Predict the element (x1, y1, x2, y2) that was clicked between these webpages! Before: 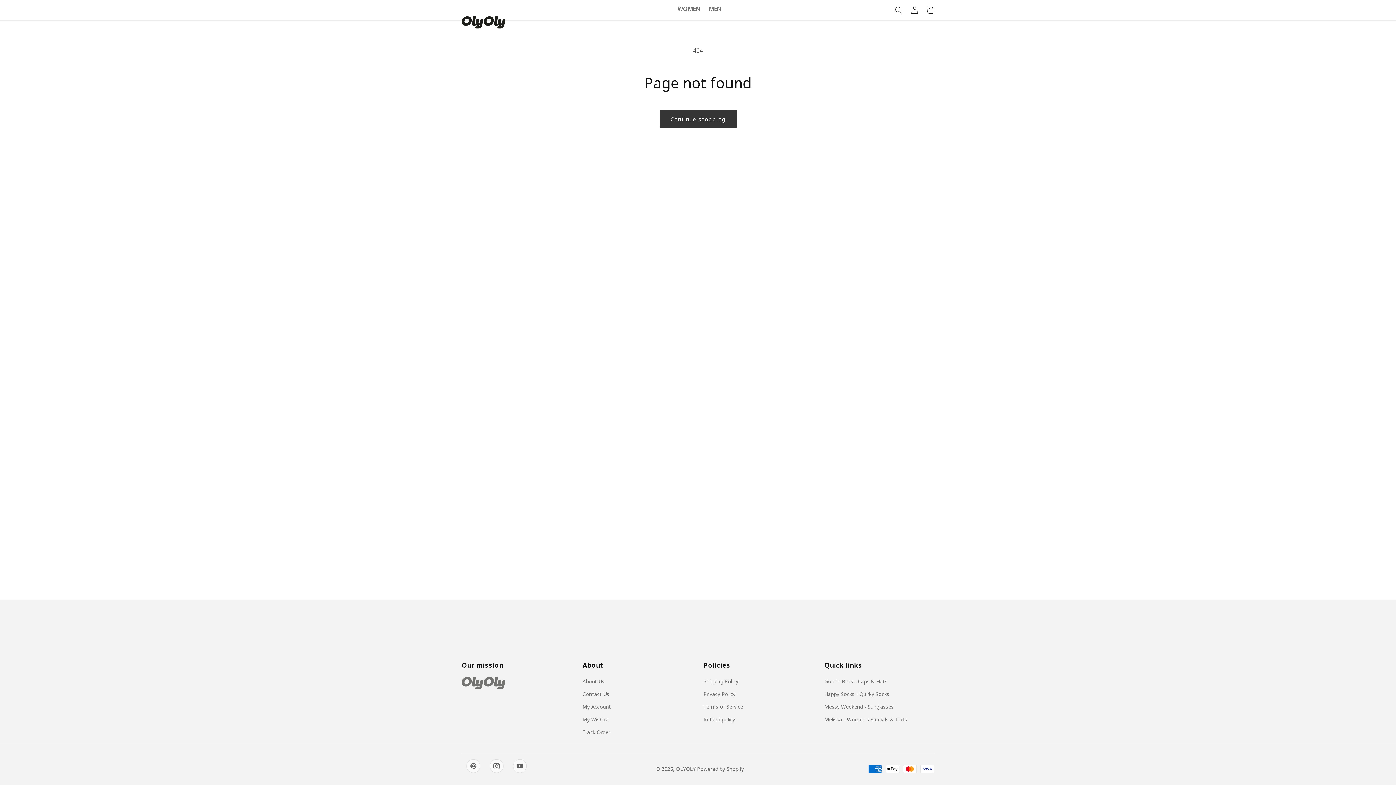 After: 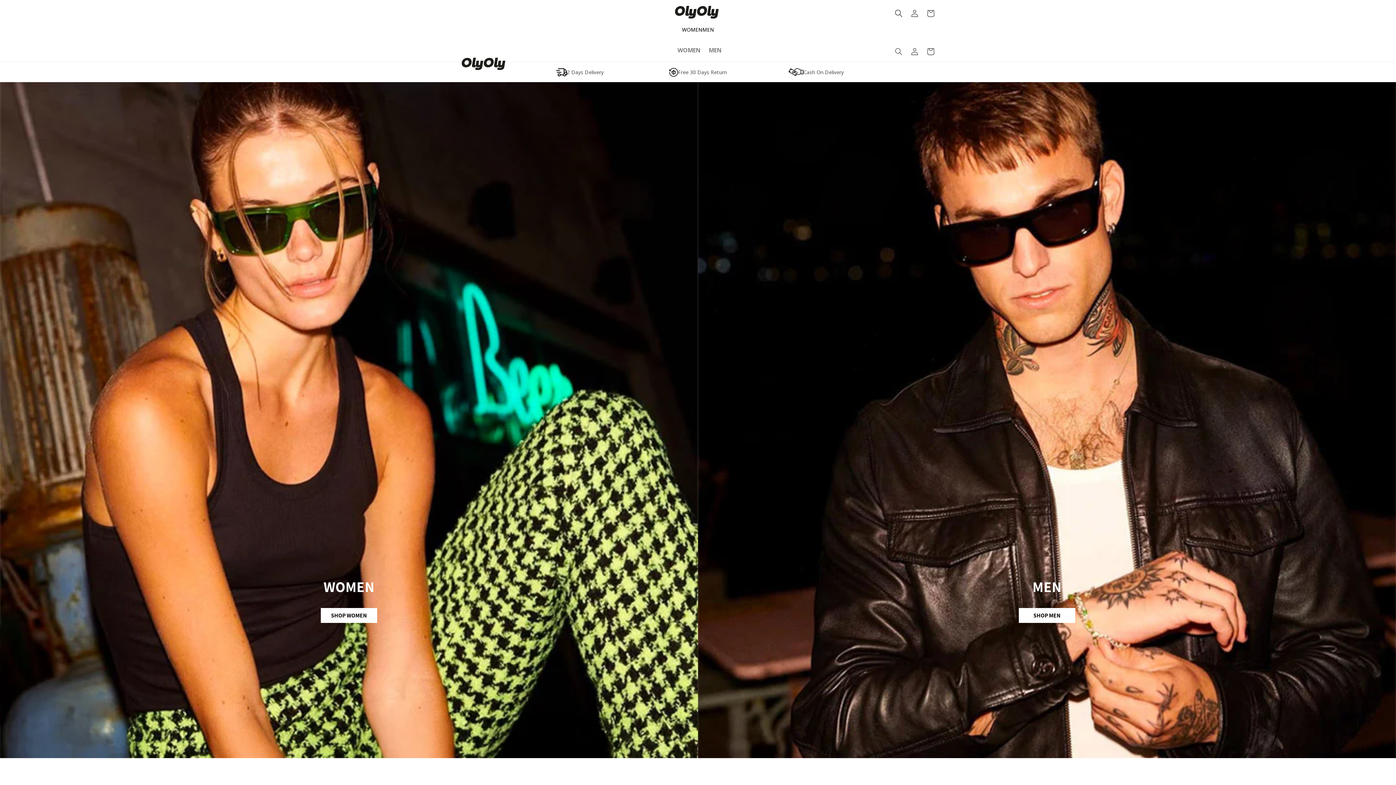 Action: label: OLYOLY bbox: (676, 765, 695, 772)